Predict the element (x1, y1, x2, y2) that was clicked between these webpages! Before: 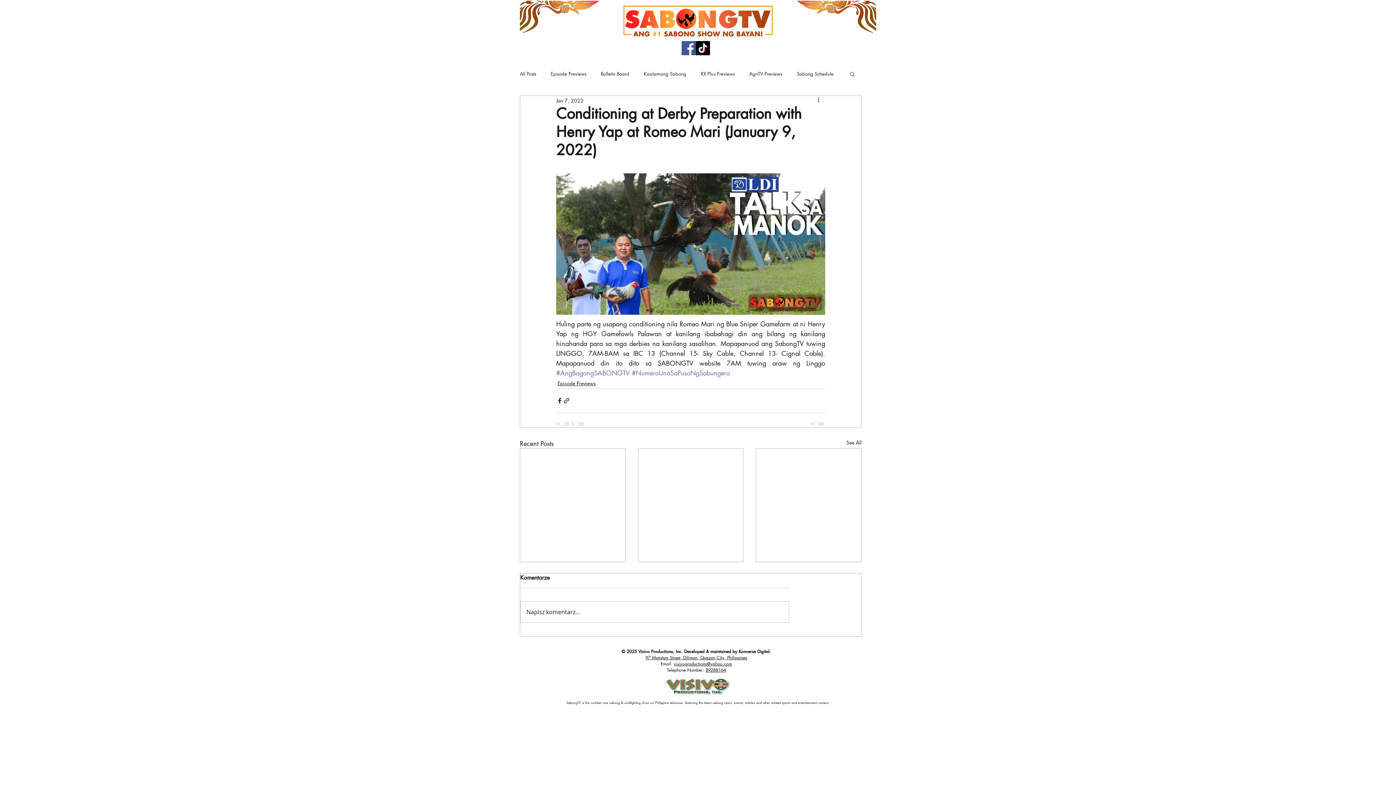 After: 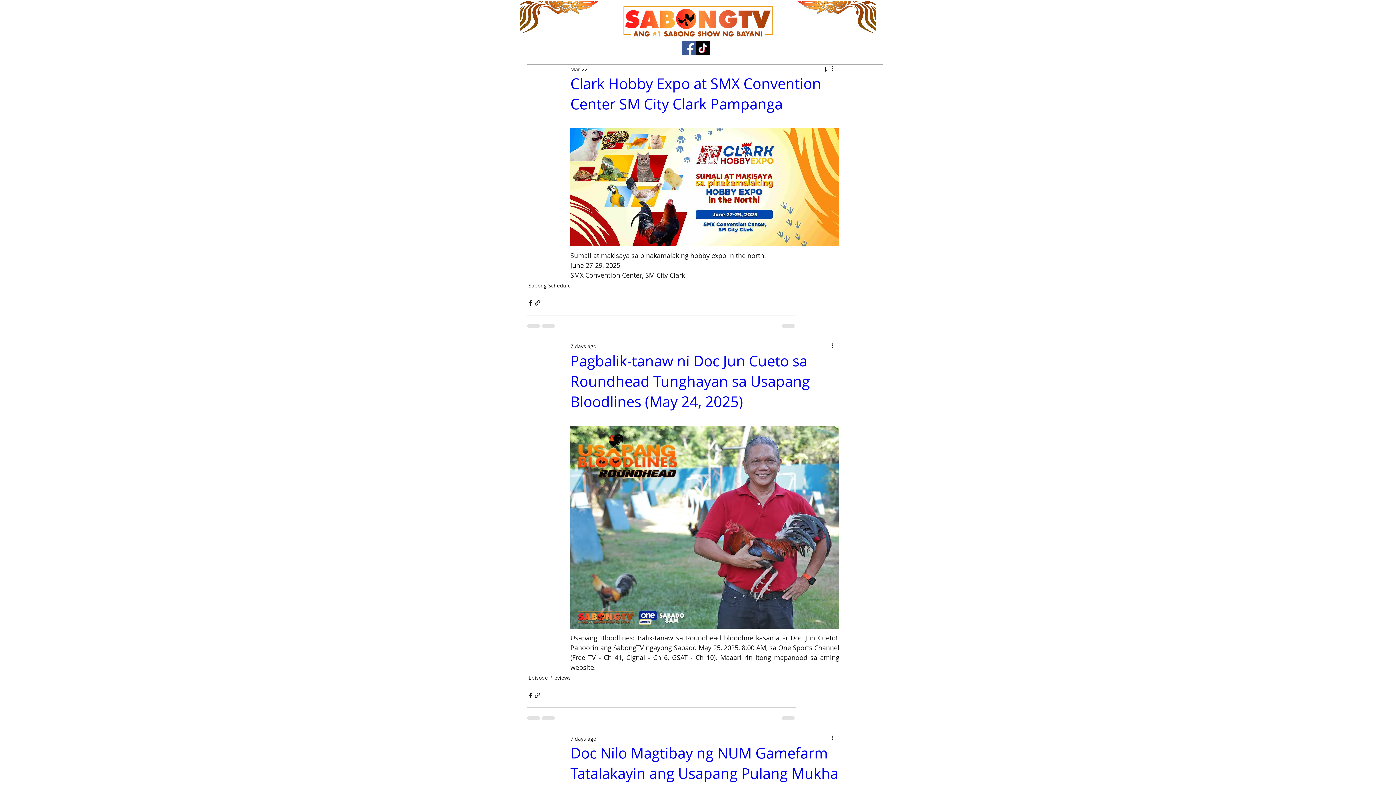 Action: bbox: (520, 70, 536, 76) label: All Posts